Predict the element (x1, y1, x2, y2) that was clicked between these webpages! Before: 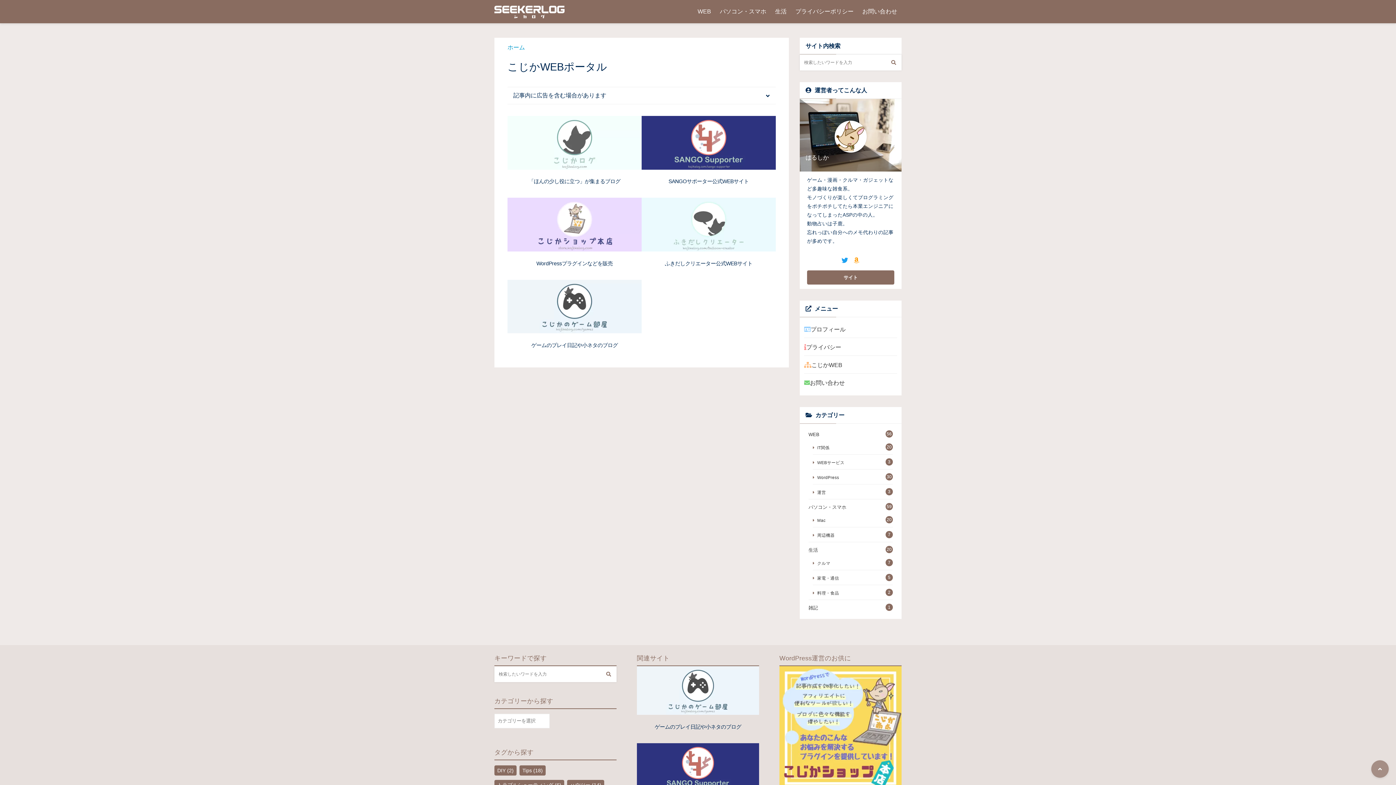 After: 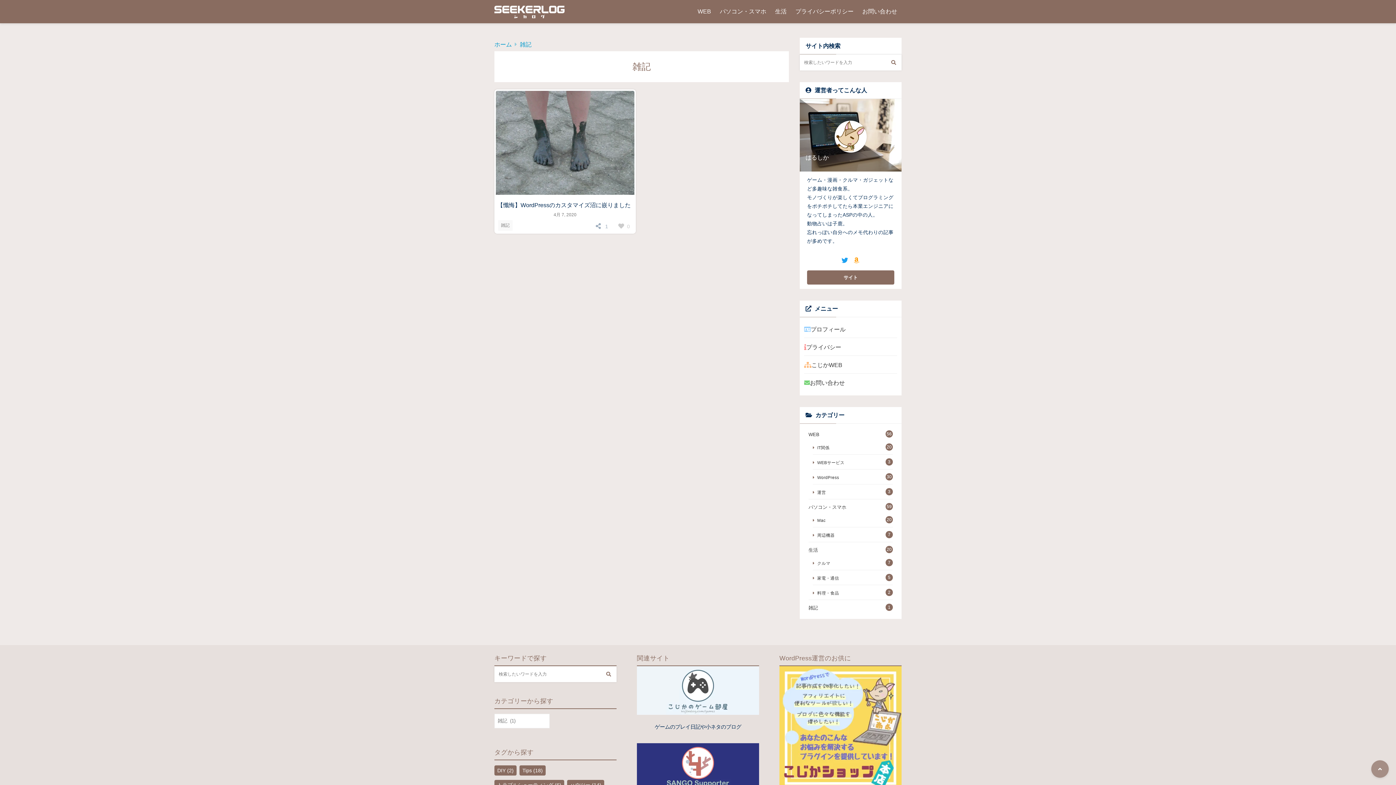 Action: bbox: (808, 601, 893, 614) label: 雑記